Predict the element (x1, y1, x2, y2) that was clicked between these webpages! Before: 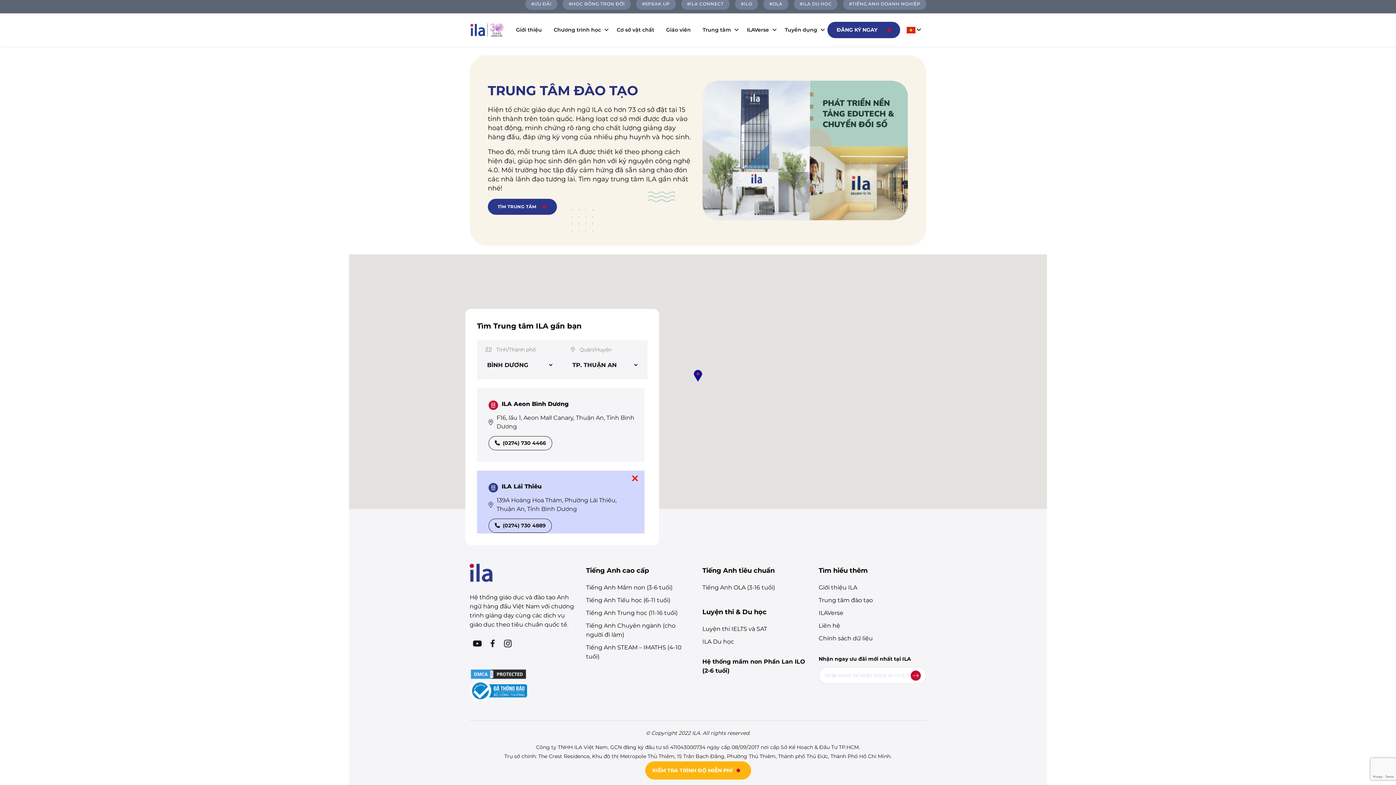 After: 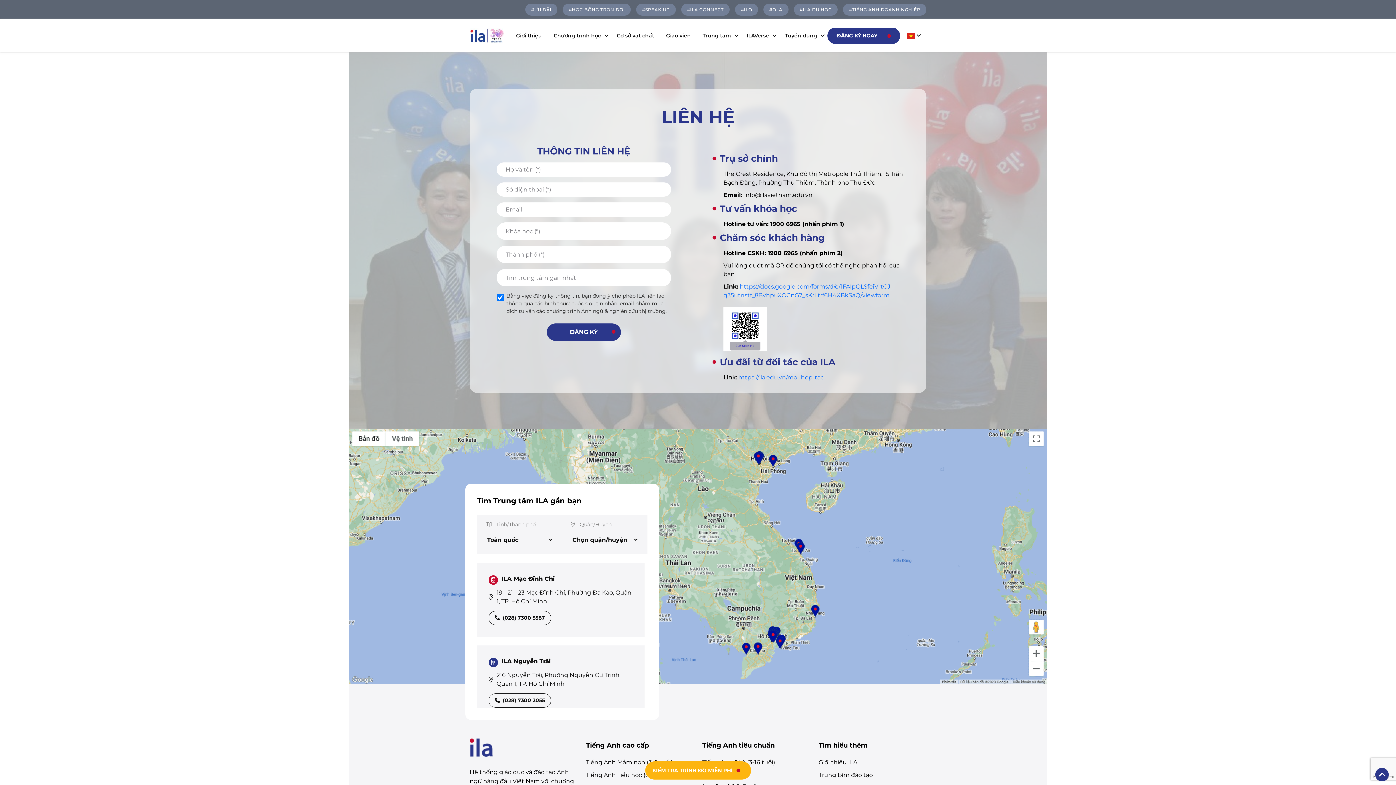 Action: bbox: (818, 622, 840, 629) label: Liên hệ